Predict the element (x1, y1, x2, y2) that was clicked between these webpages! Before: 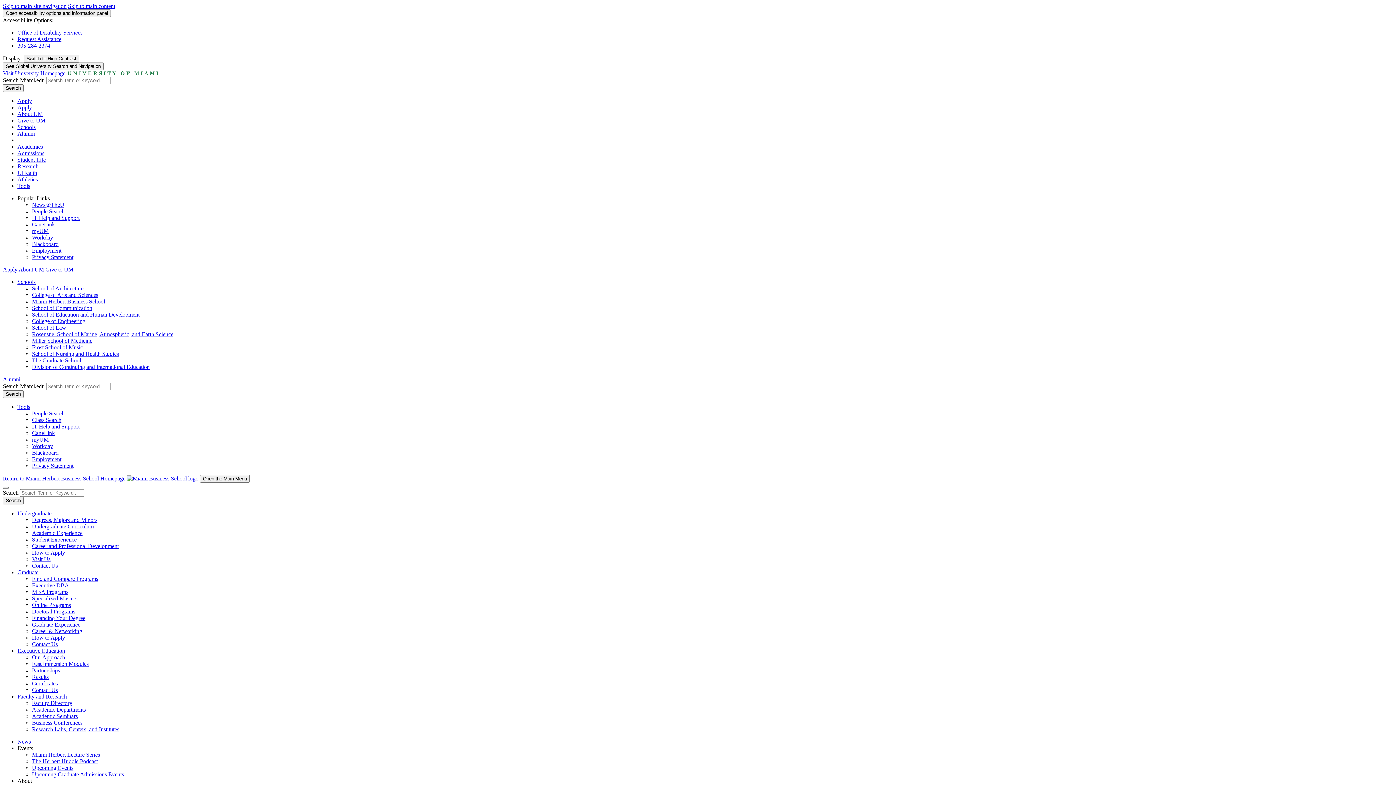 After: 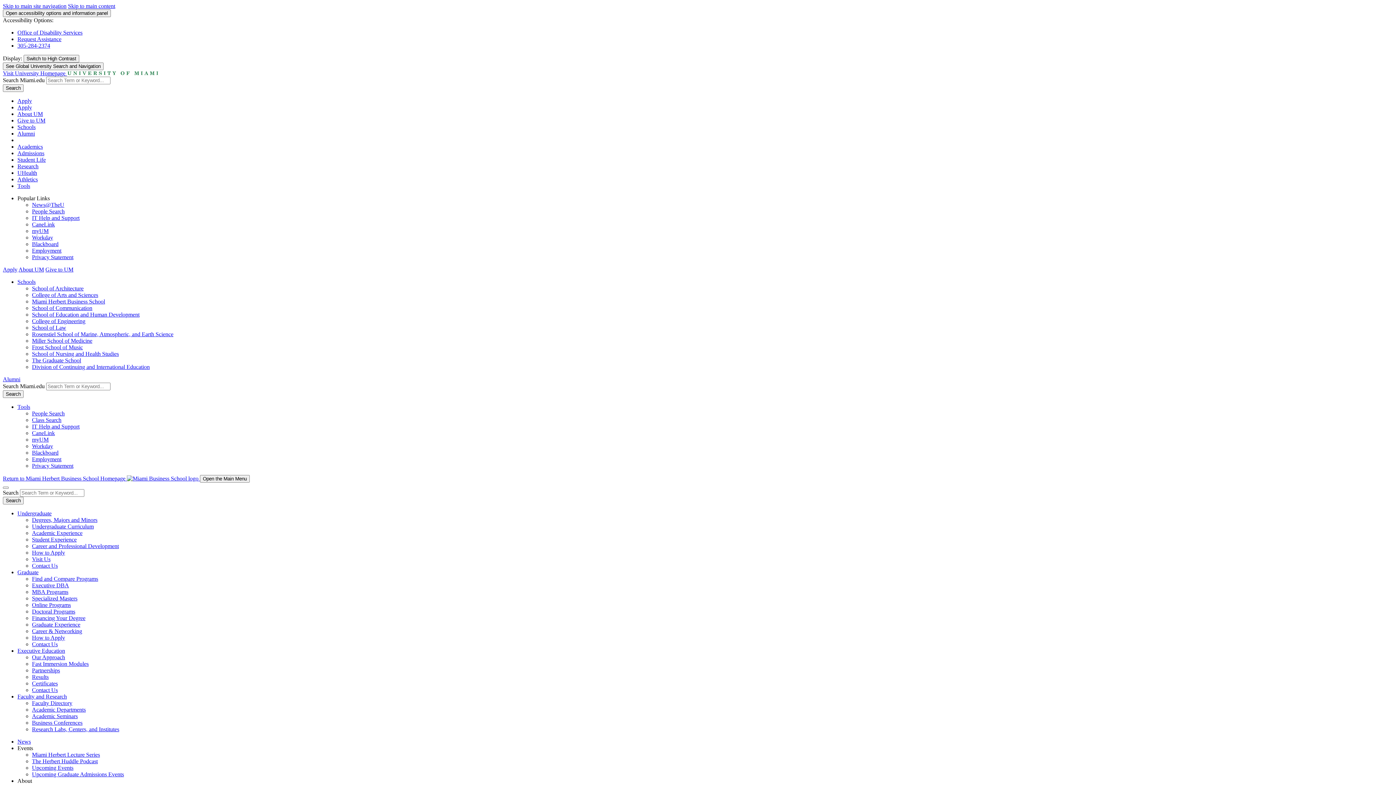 Action: label: Academic Seminars bbox: (32, 713, 77, 719)